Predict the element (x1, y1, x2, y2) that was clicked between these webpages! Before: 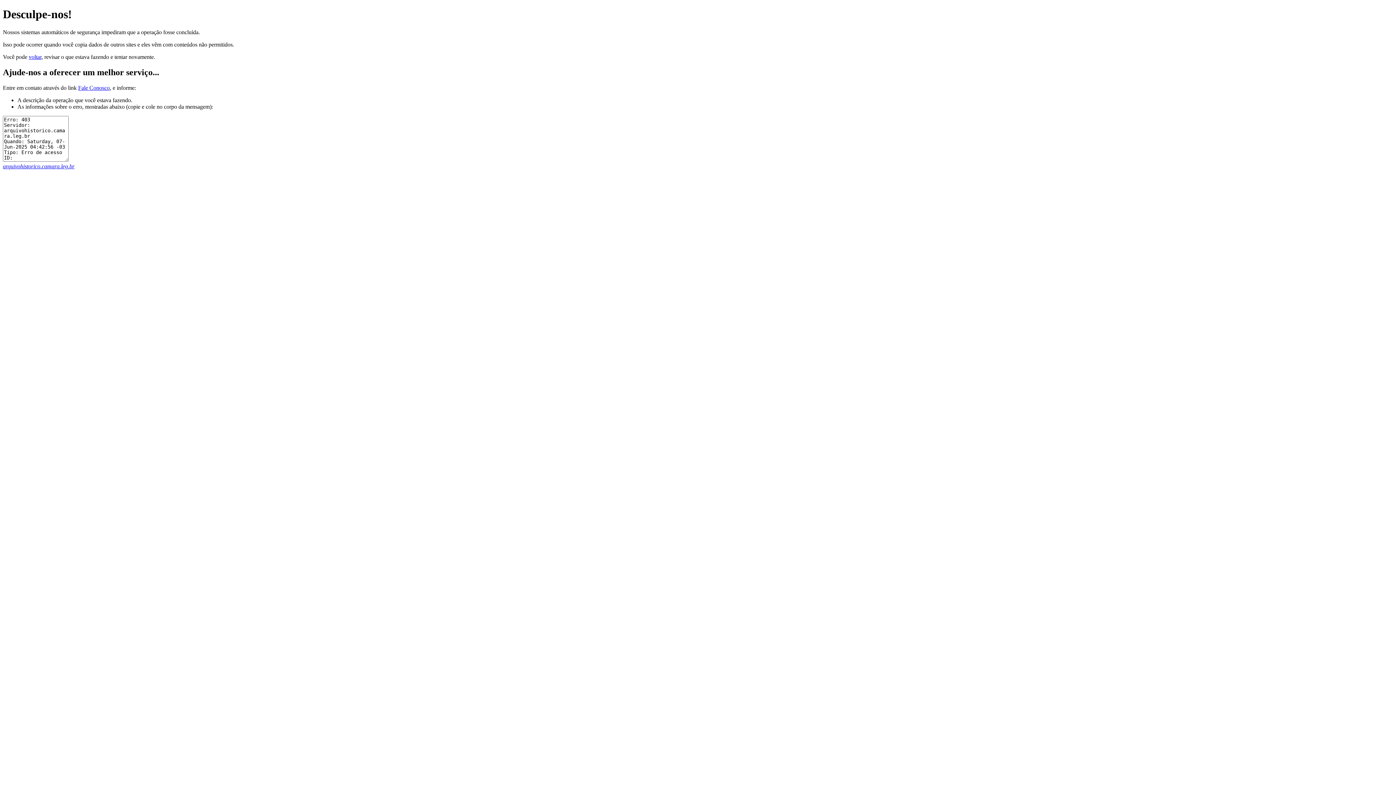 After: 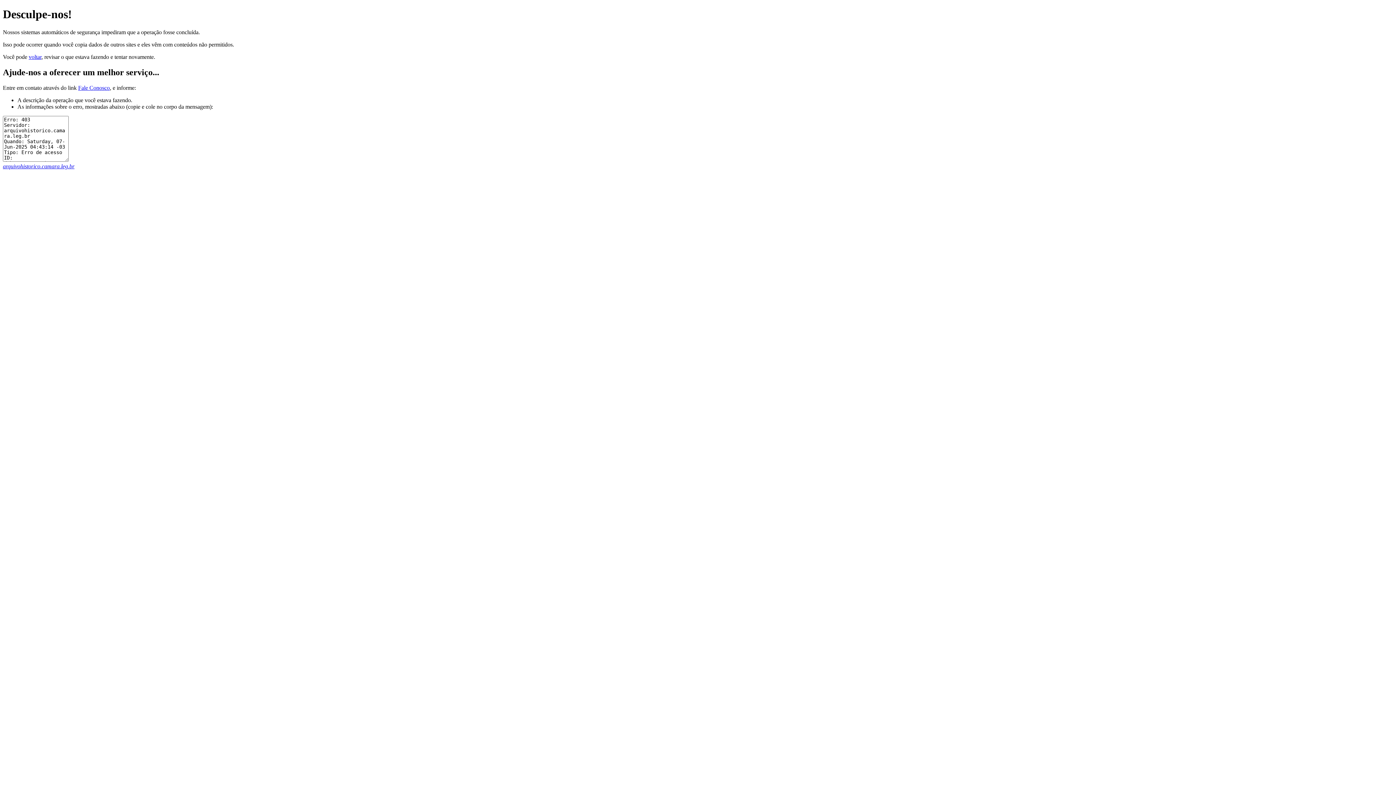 Action: label: arquivohistorico.camara.leg.br bbox: (2, 163, 74, 169)